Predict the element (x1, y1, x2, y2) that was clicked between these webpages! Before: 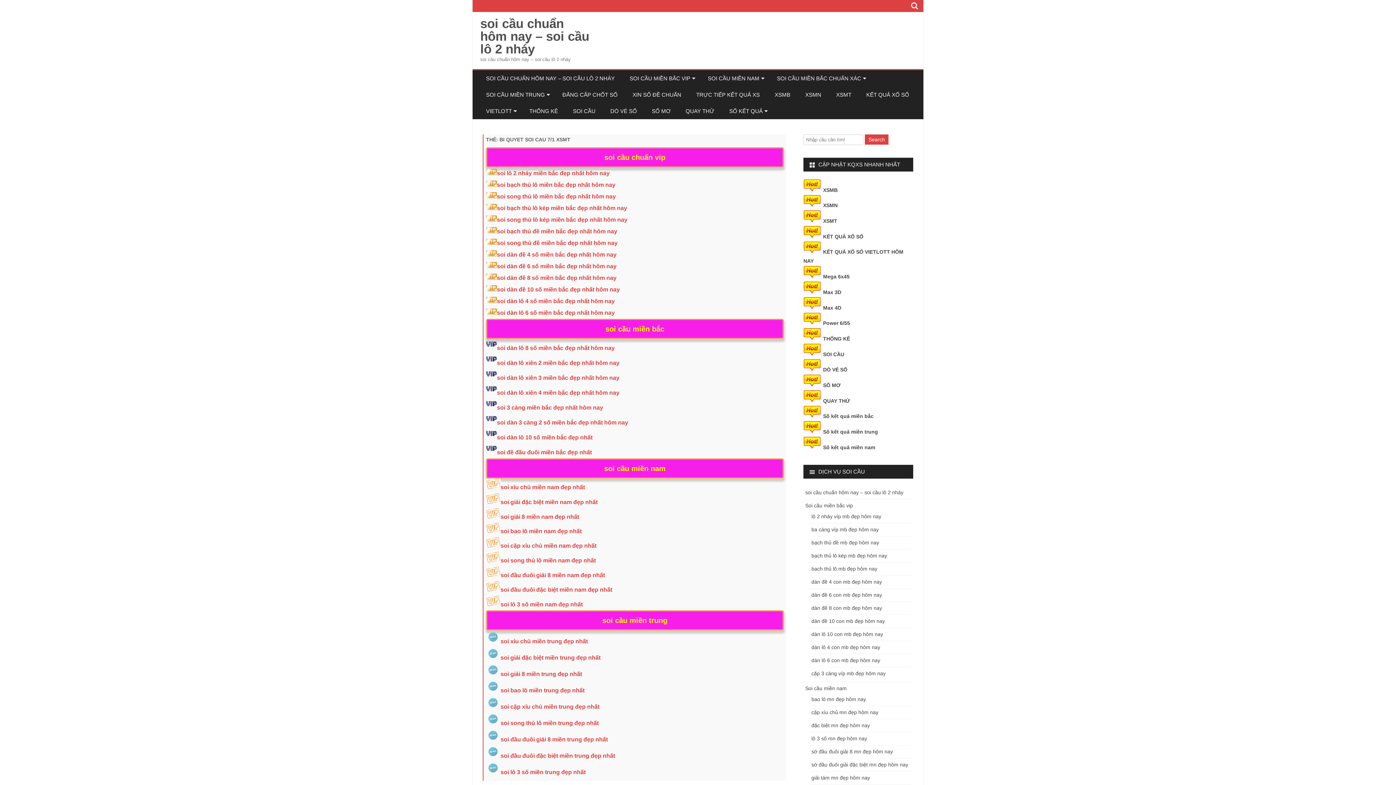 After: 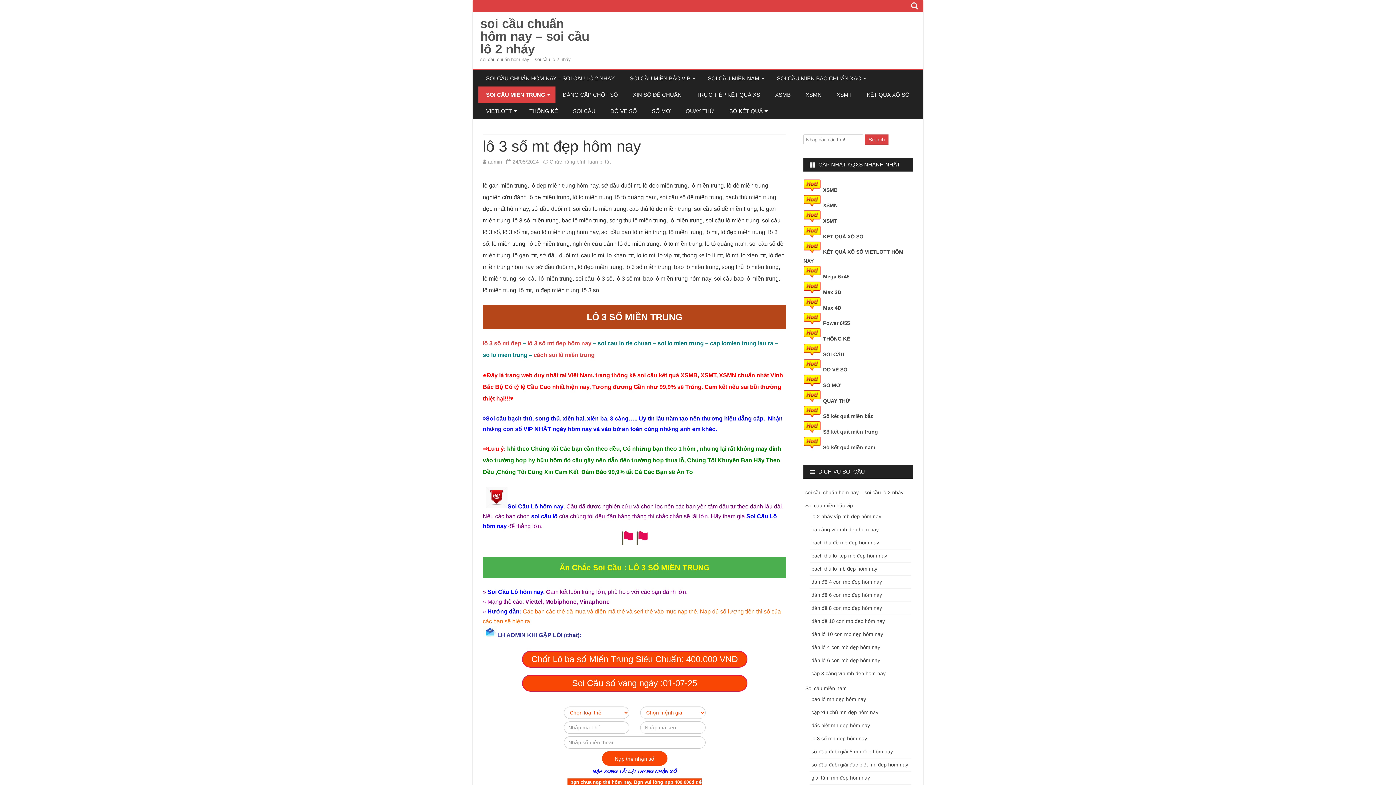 Action: label: soi lô 3 số miền trung đẹp nhất bbox: (500, 769, 585, 775)